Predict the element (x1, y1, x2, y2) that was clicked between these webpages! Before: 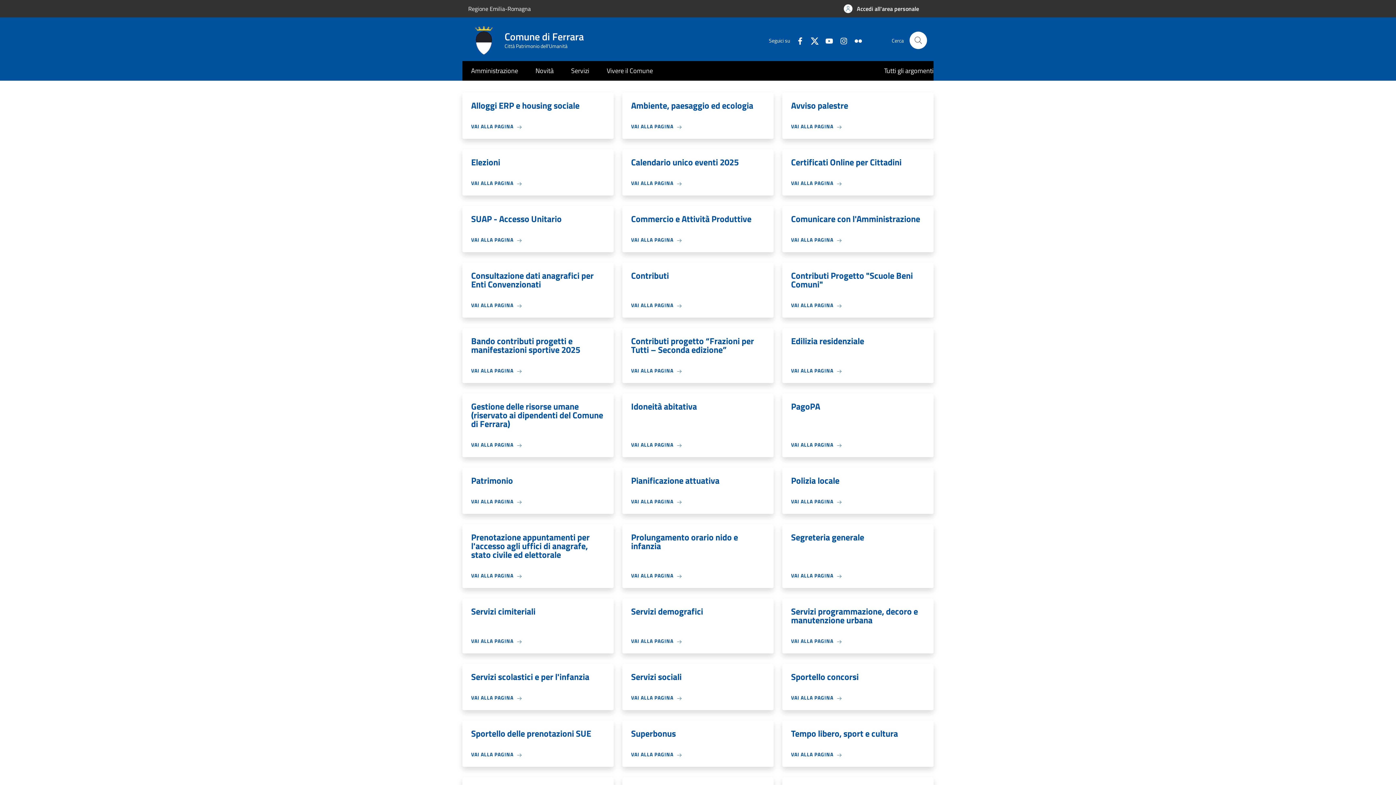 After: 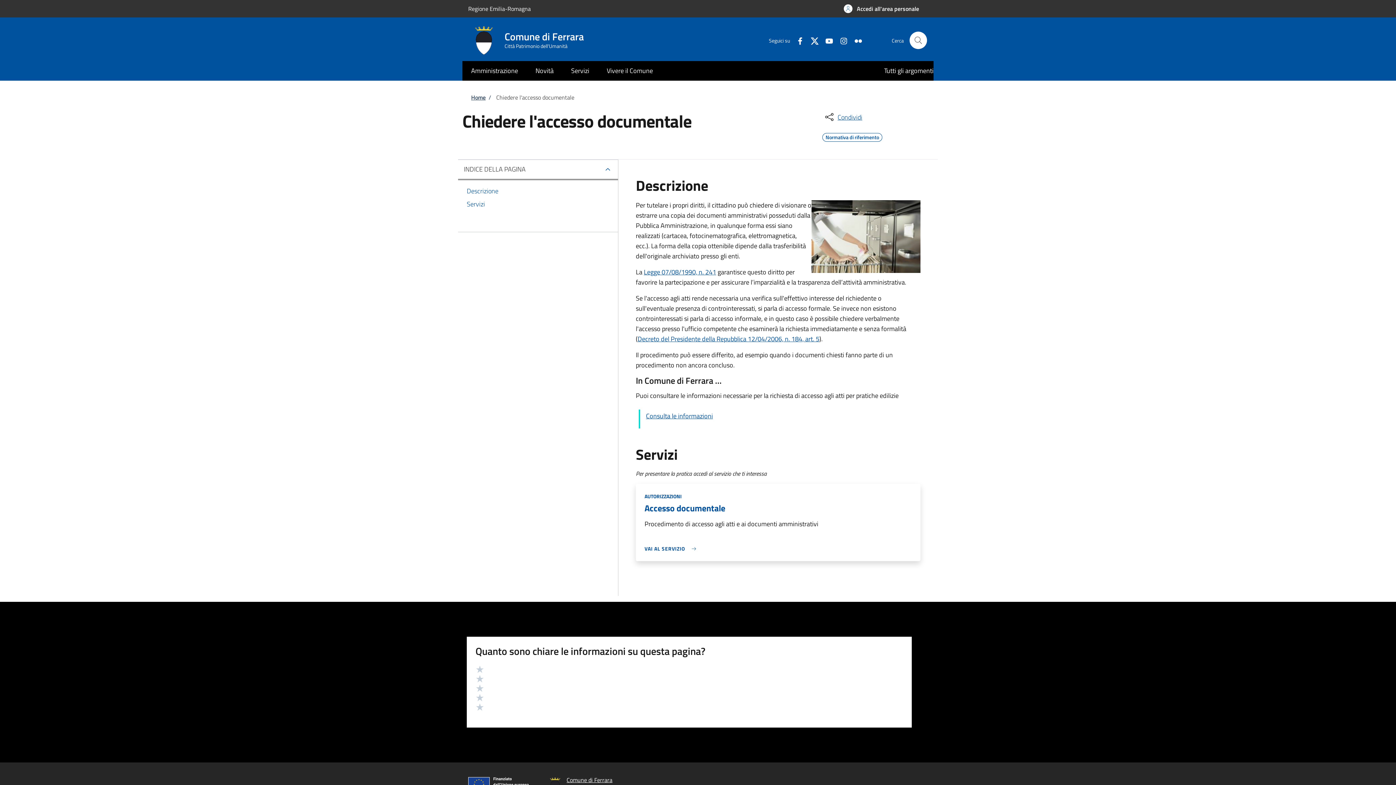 Action: label: Superbonus bbox: (631, 729, 676, 744)